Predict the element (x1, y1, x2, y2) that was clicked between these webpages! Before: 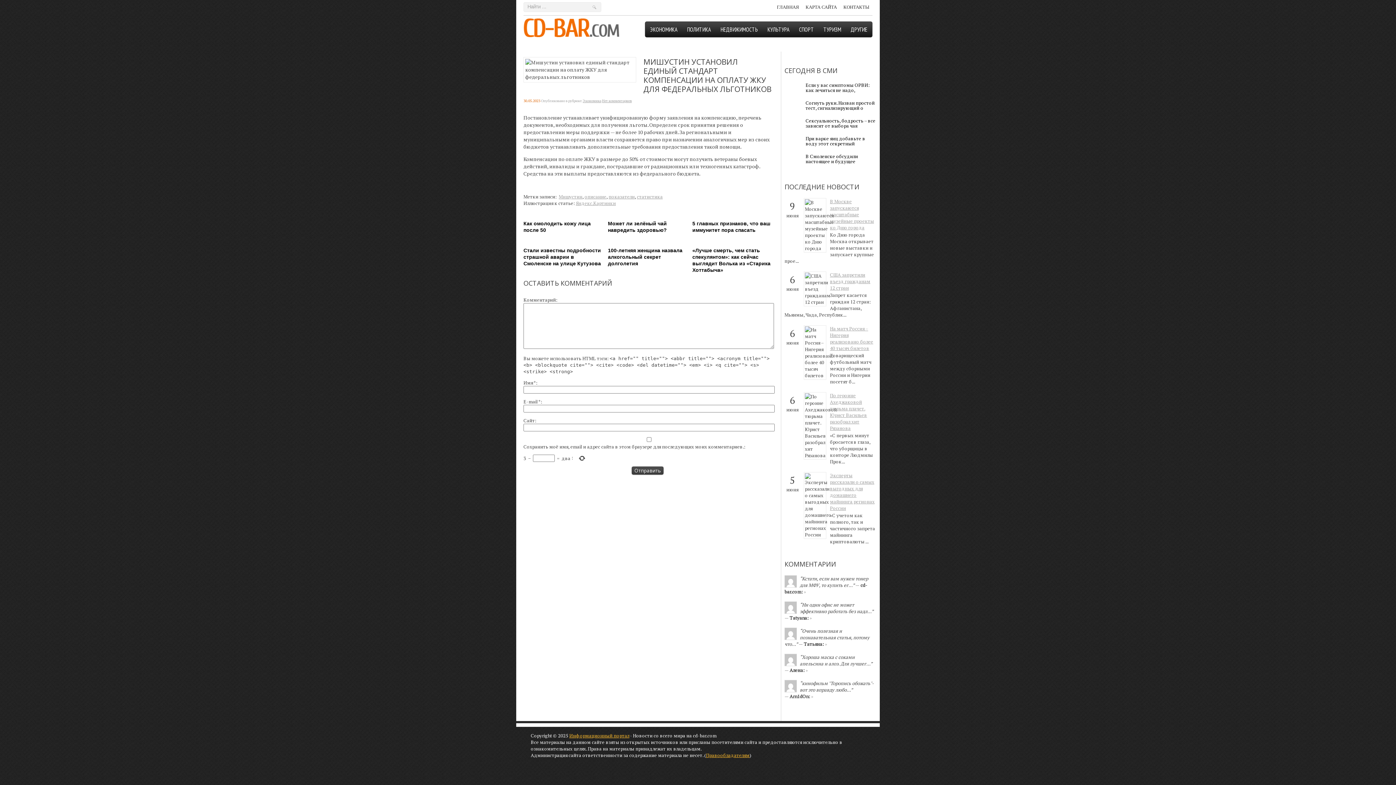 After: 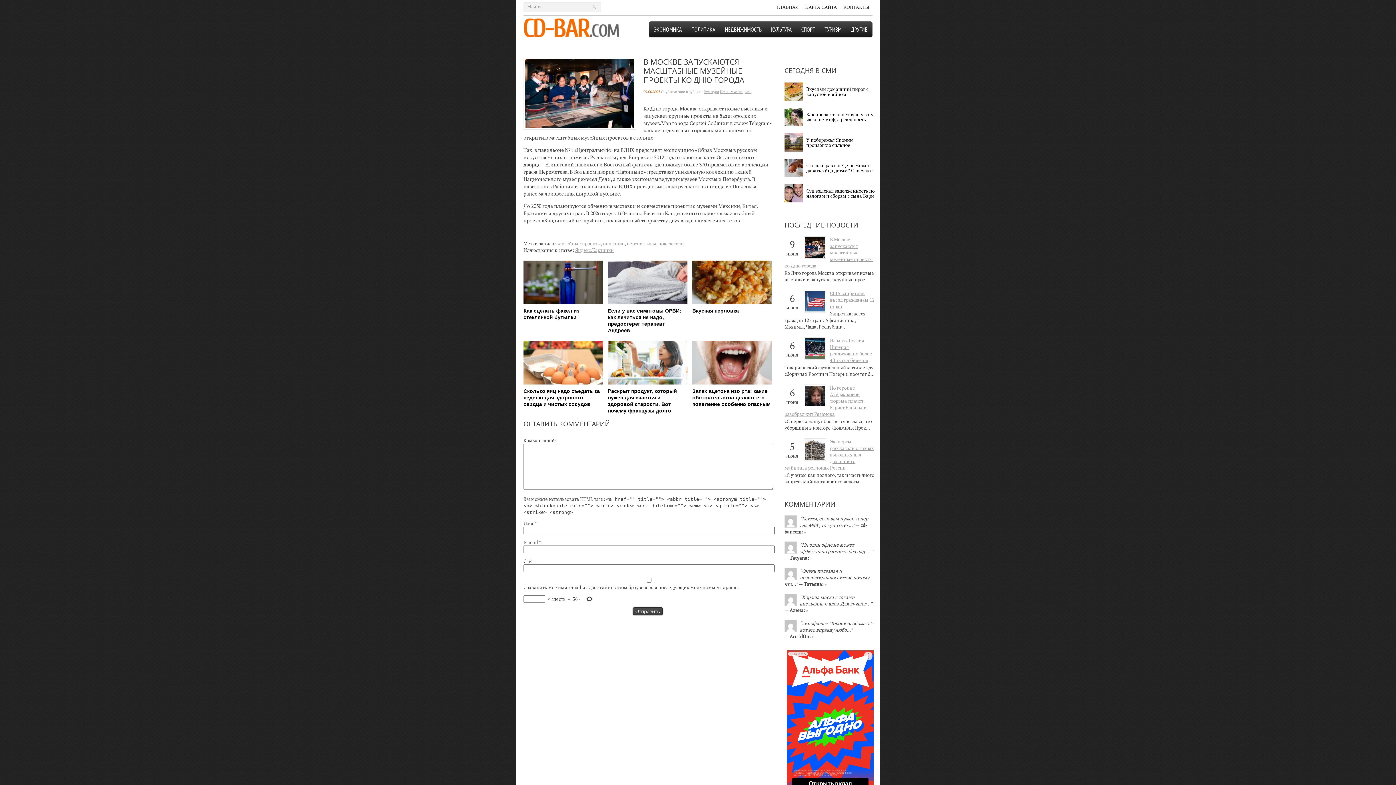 Action: bbox: (830, 198, 874, 230) label: В Москве запускаются масштабные музейные проекты ко Дню города